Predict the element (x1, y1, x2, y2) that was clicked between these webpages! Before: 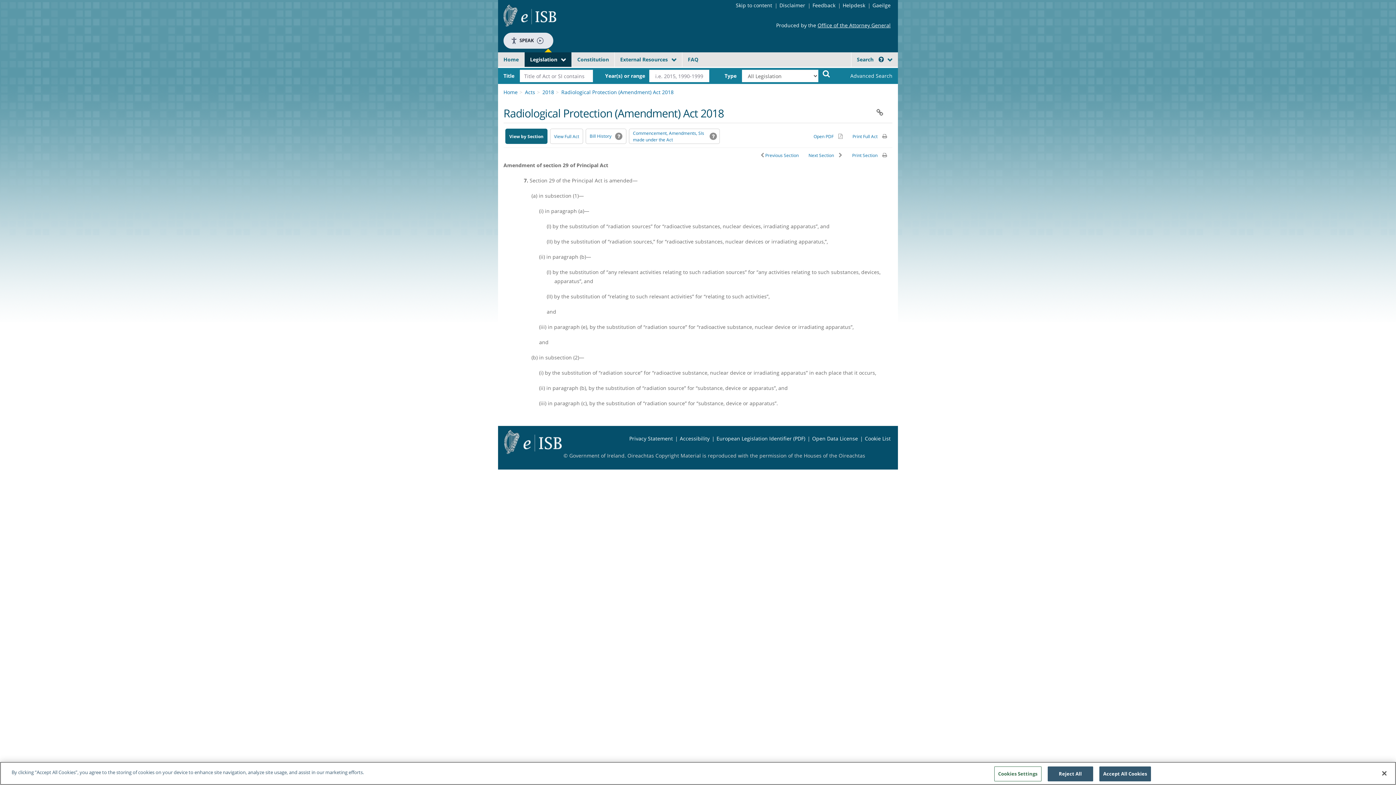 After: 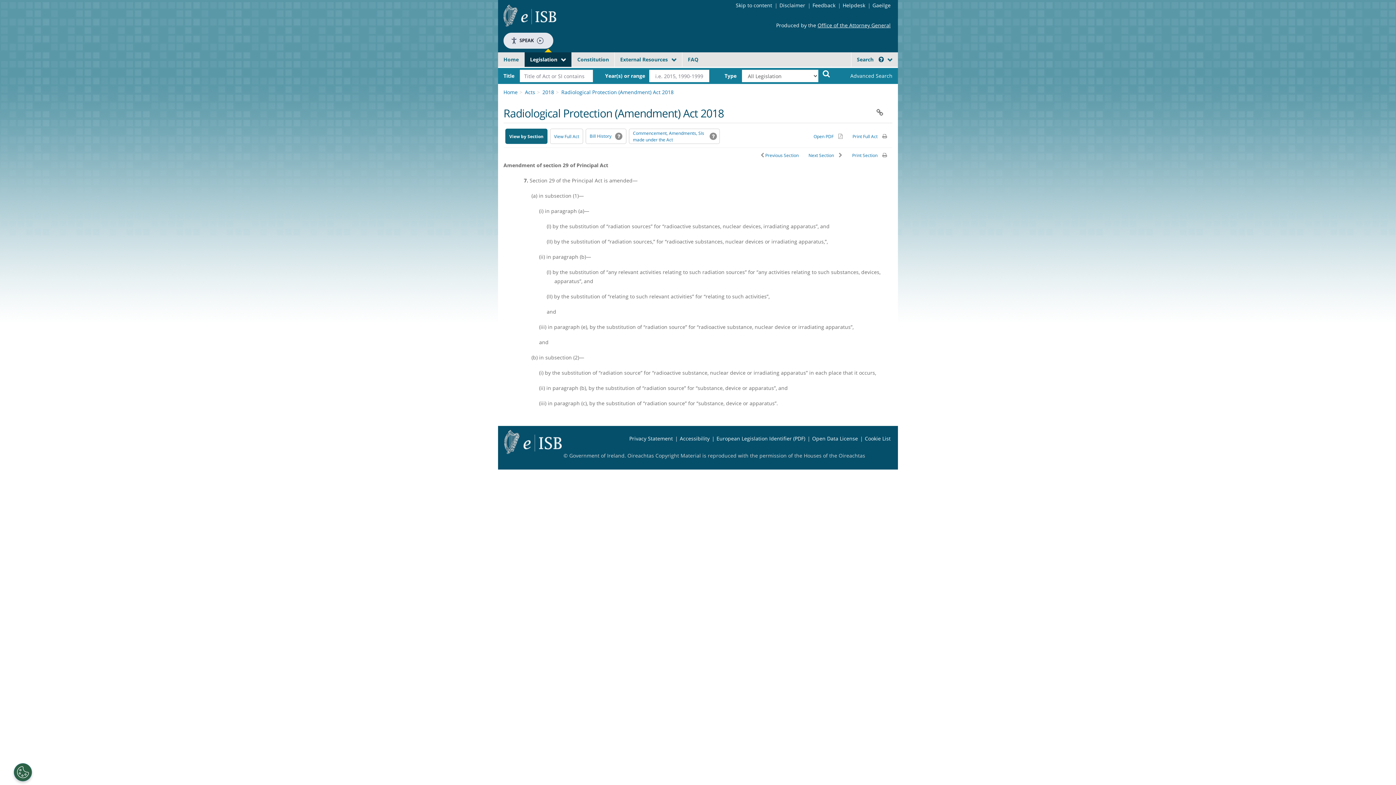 Action: label: Accept All Cookies bbox: (1099, 766, 1151, 781)